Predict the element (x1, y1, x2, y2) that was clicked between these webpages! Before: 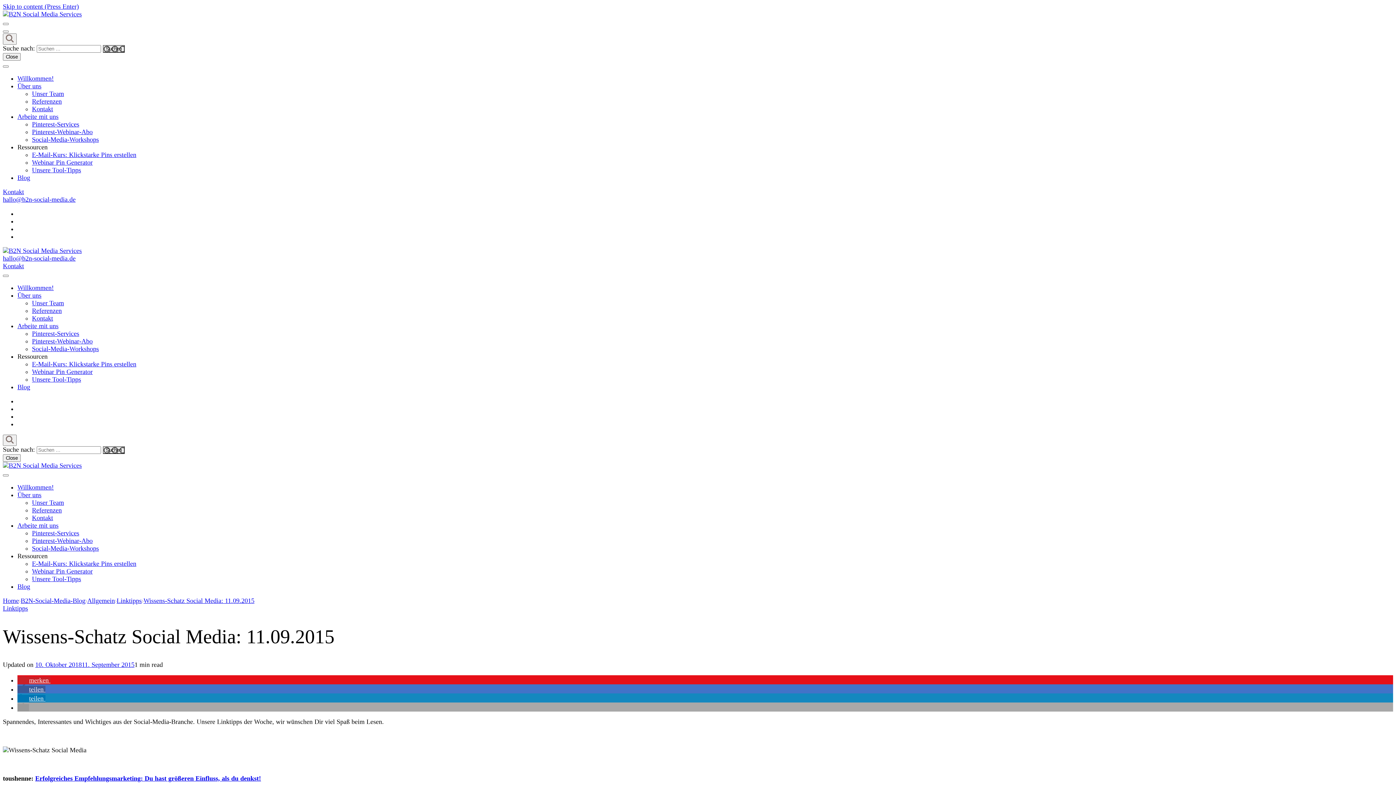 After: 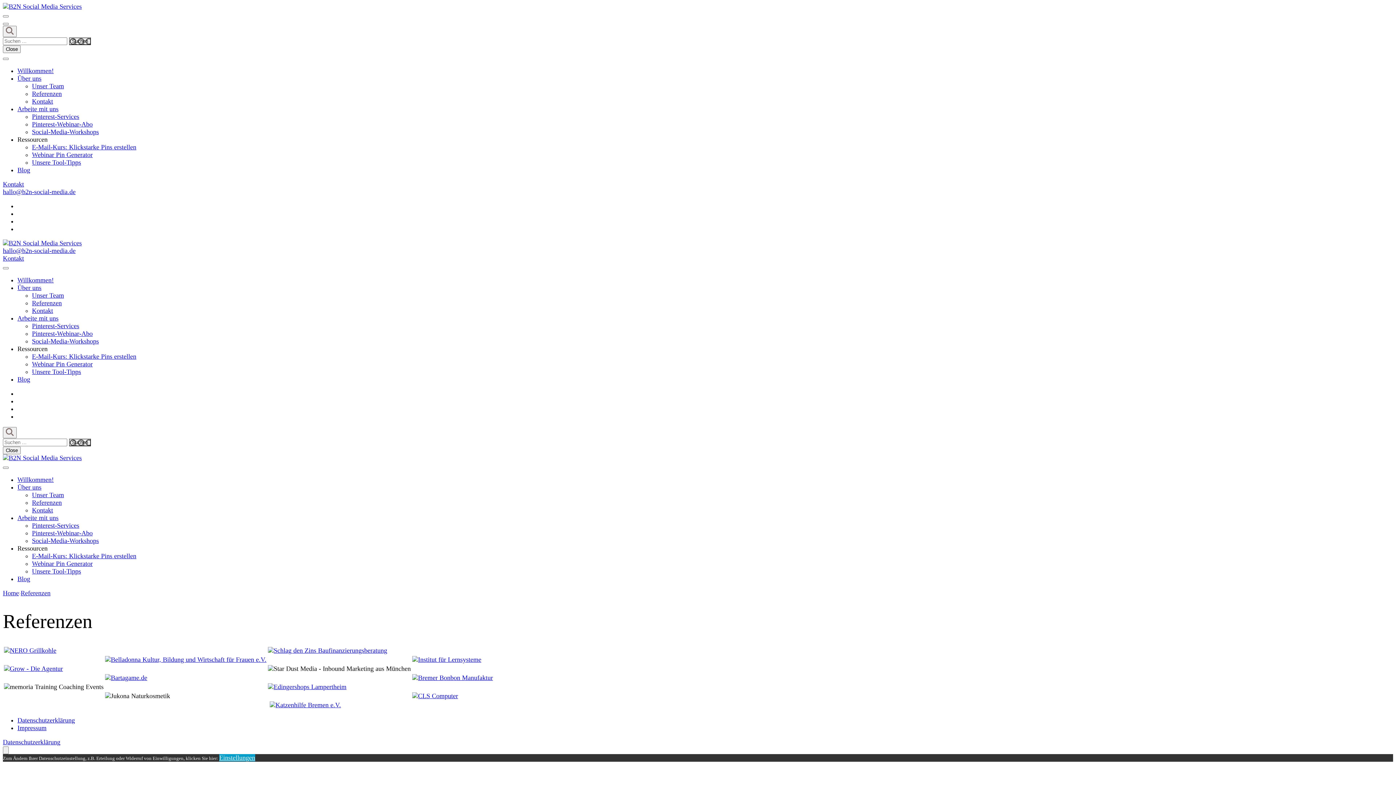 Action: label: Referenzen bbox: (32, 97, 61, 105)